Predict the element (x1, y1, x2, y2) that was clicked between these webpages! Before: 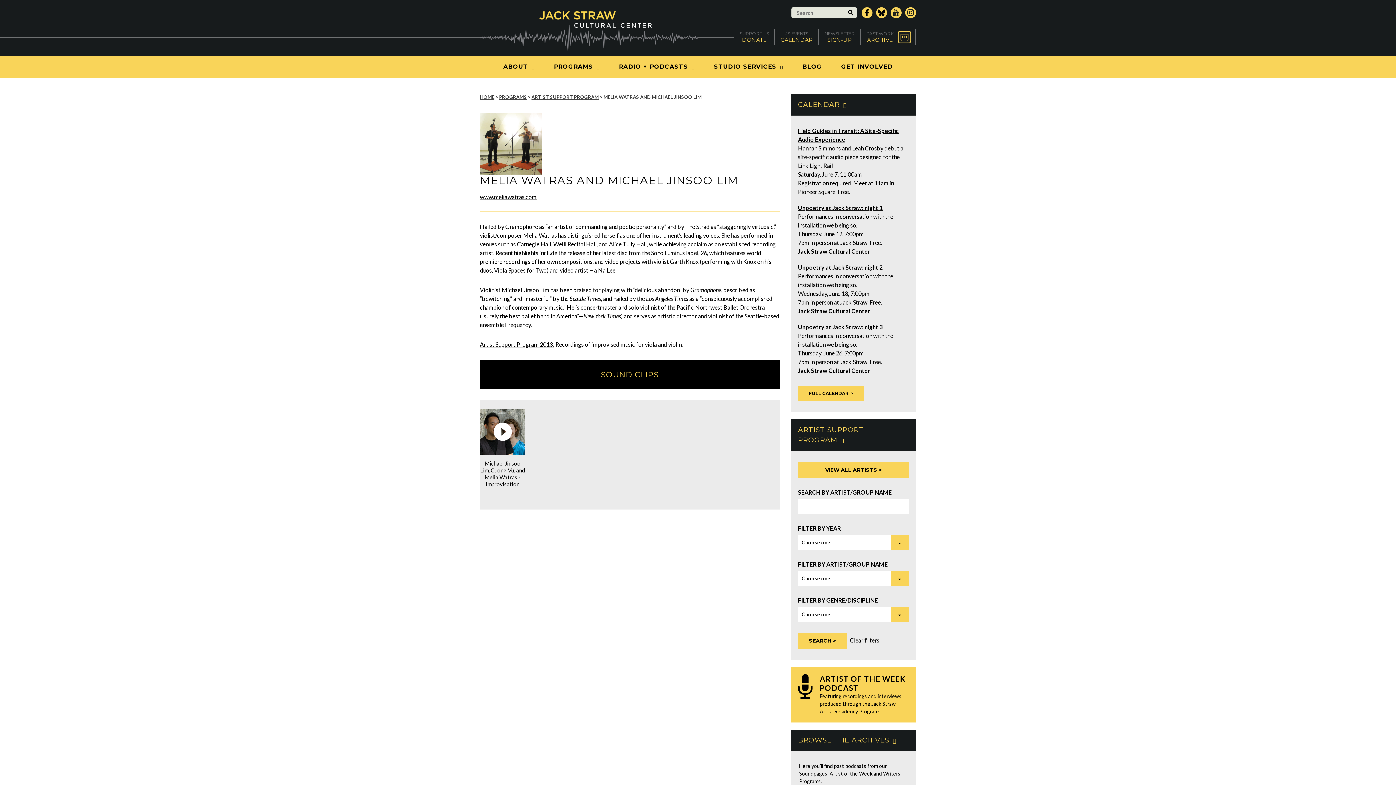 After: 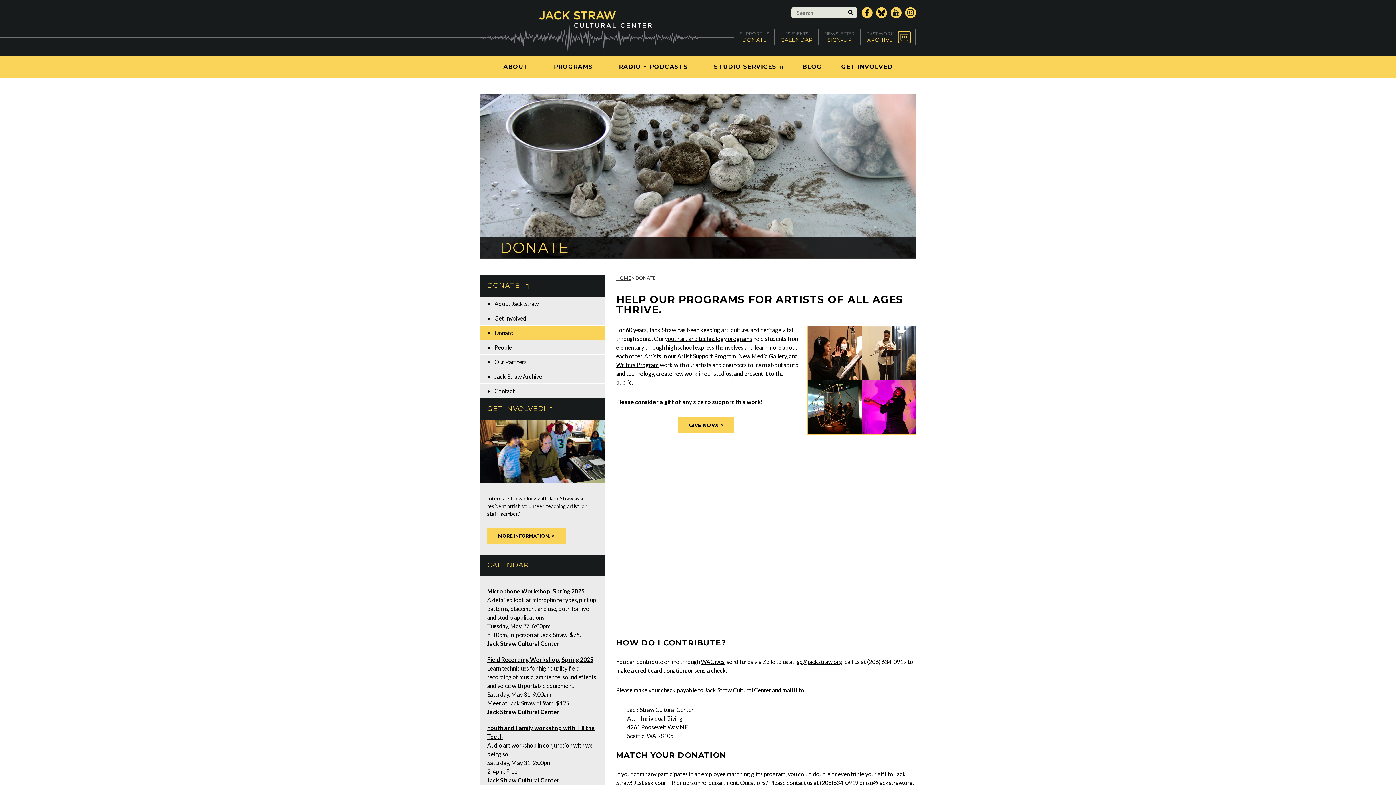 Action: label: SUPPORT US
DONATE bbox: (734, 29, 774, 45)